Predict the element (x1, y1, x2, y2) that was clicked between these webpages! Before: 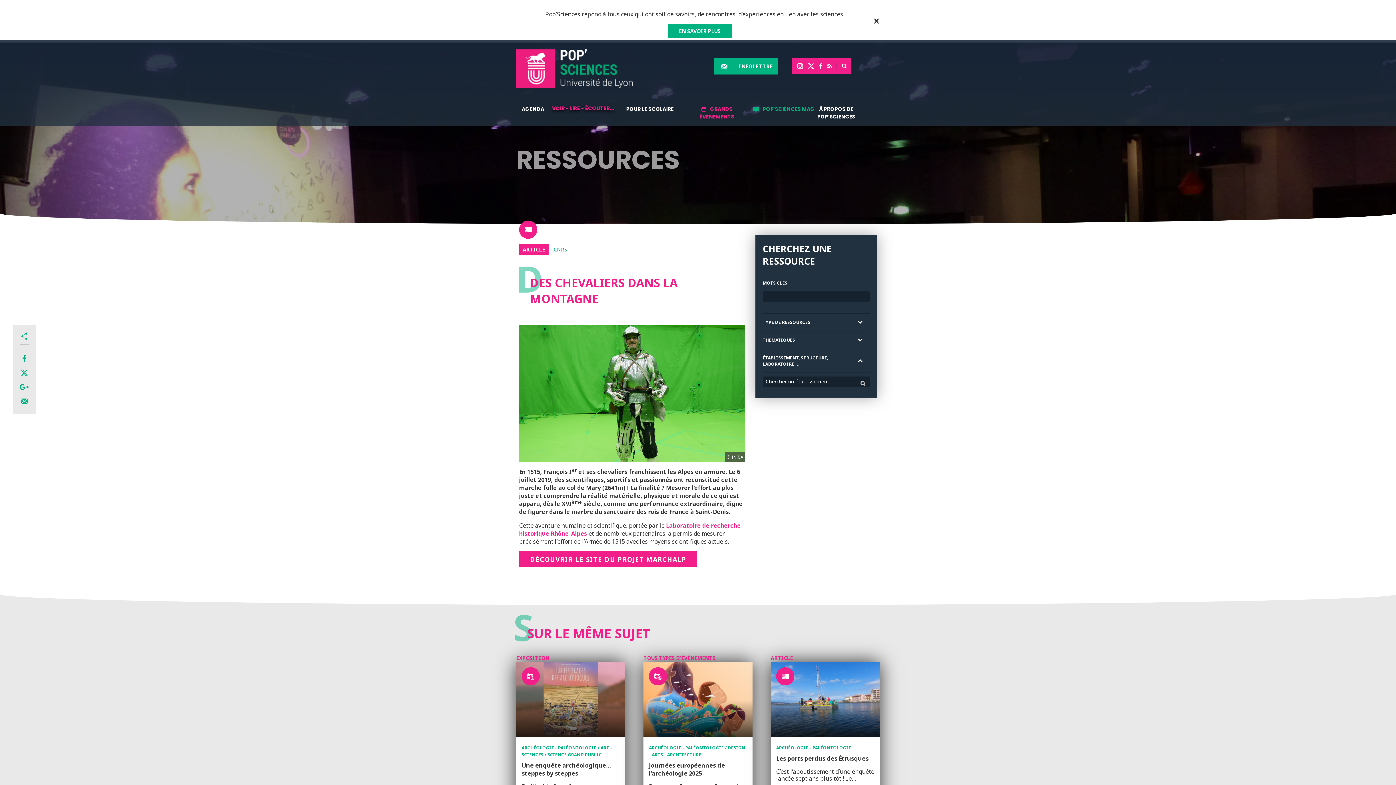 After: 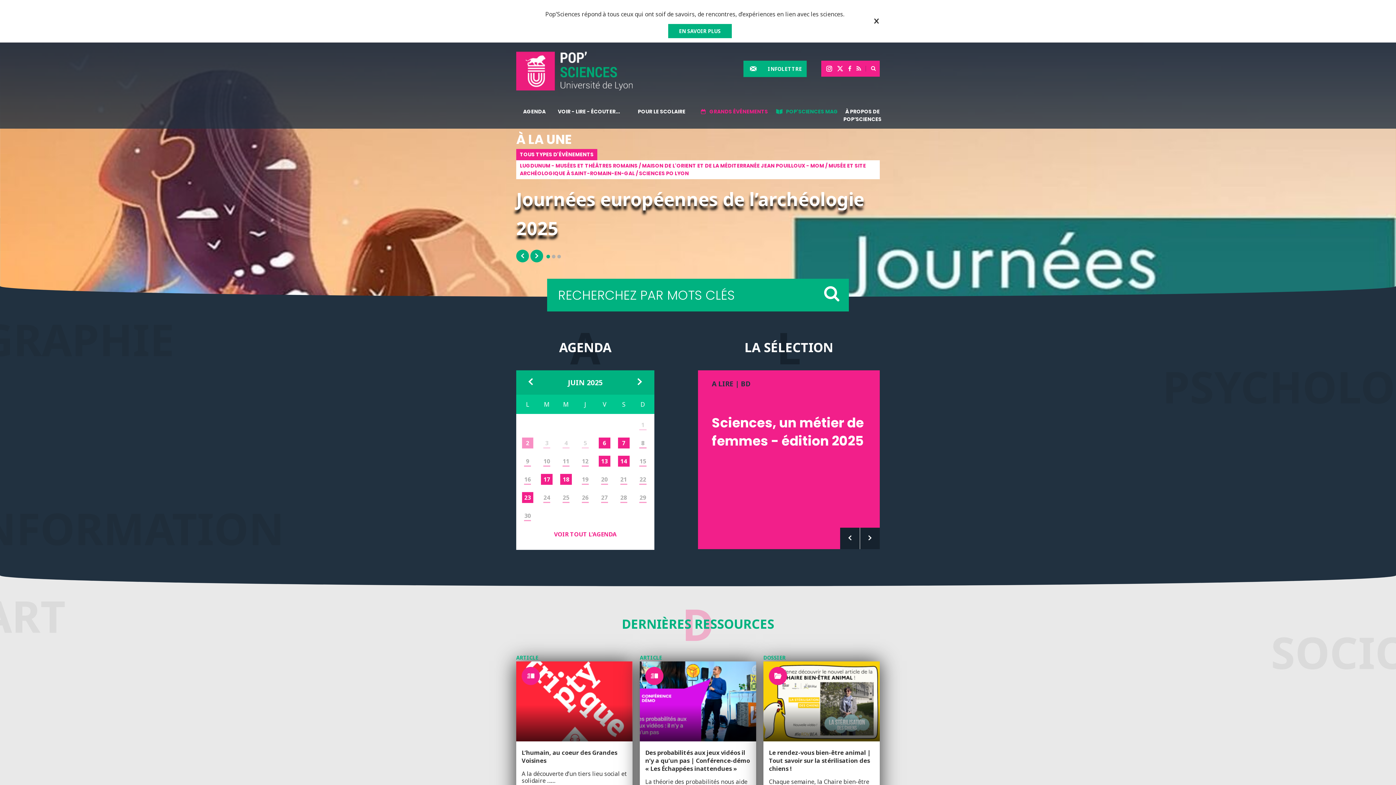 Action: bbox: (516, 77, 632, 90)